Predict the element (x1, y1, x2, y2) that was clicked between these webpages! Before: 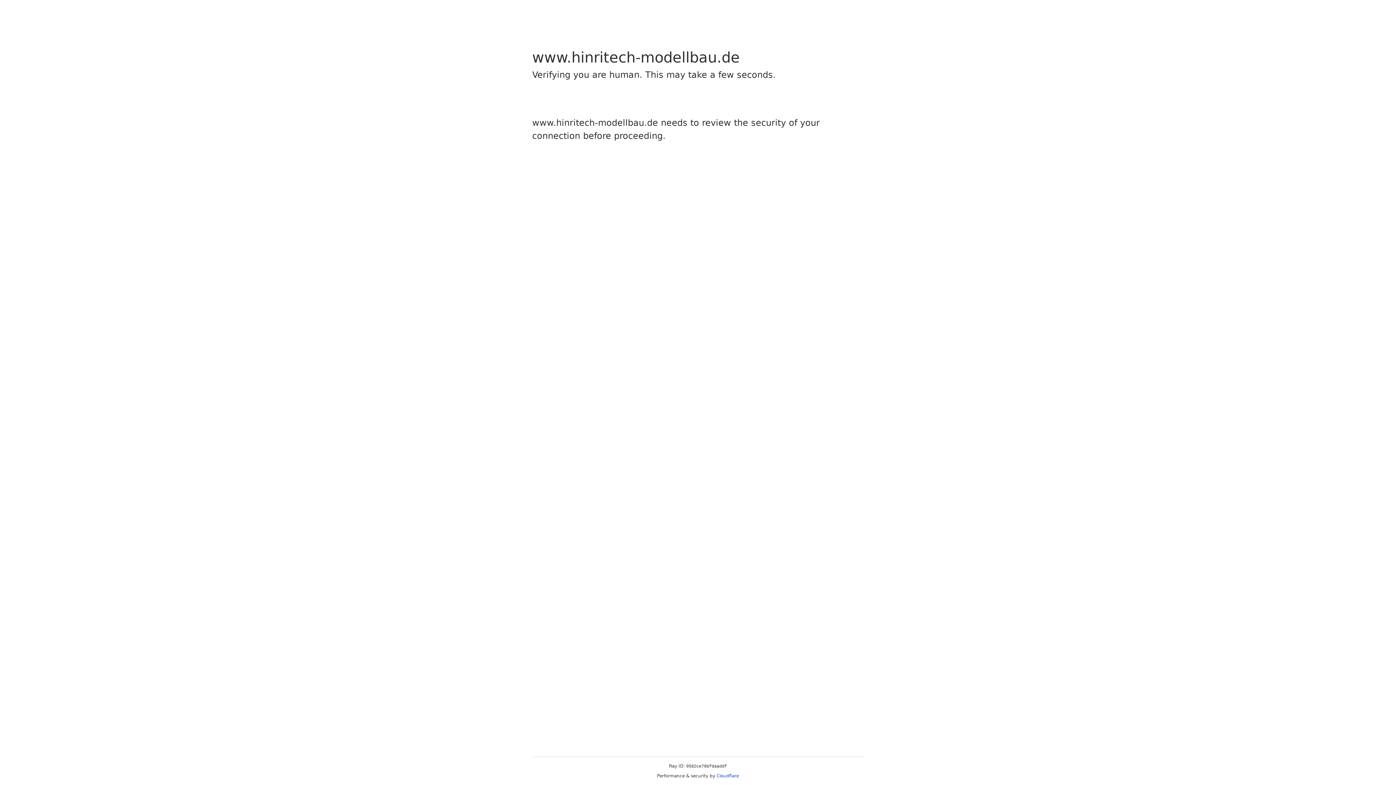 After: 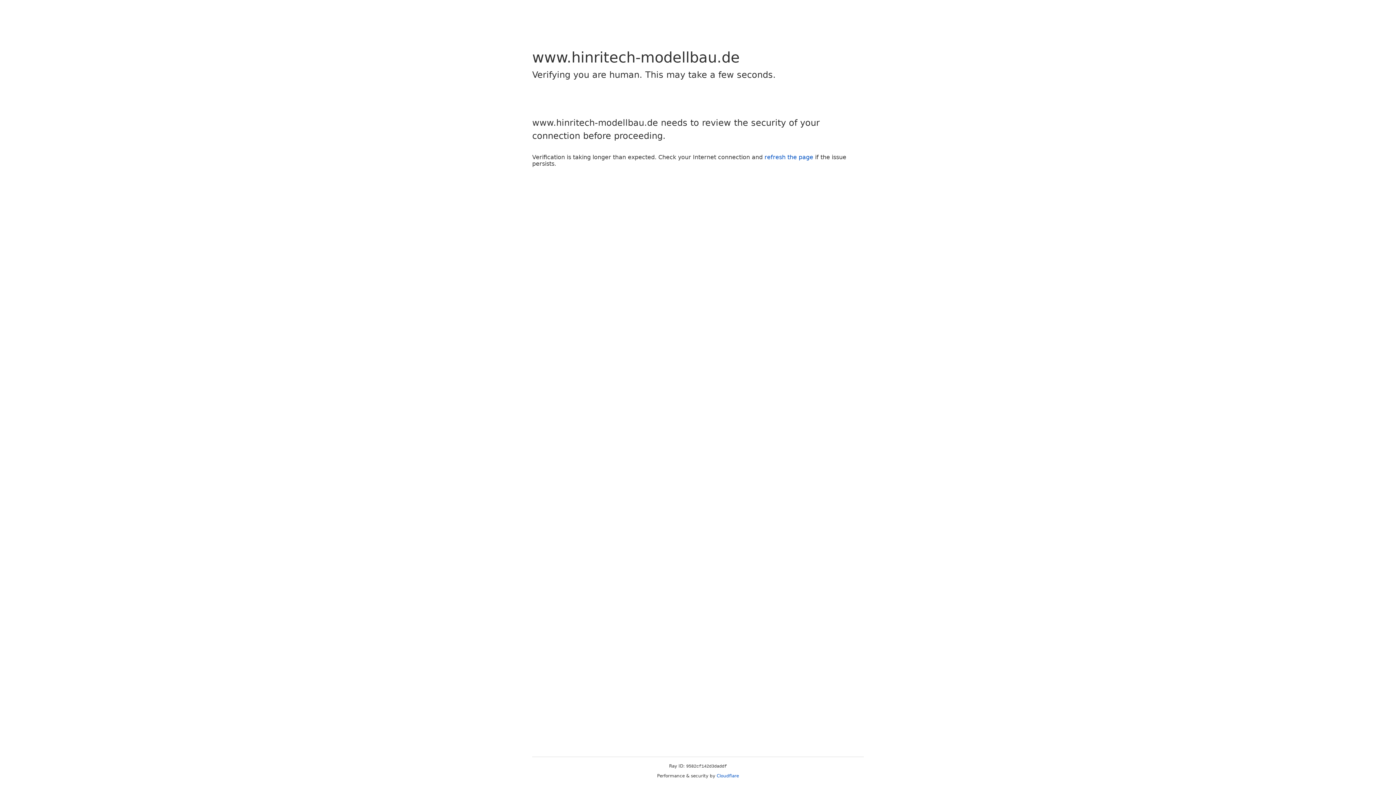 Action: label: Cloudflare bbox: (716, 773, 739, 778)